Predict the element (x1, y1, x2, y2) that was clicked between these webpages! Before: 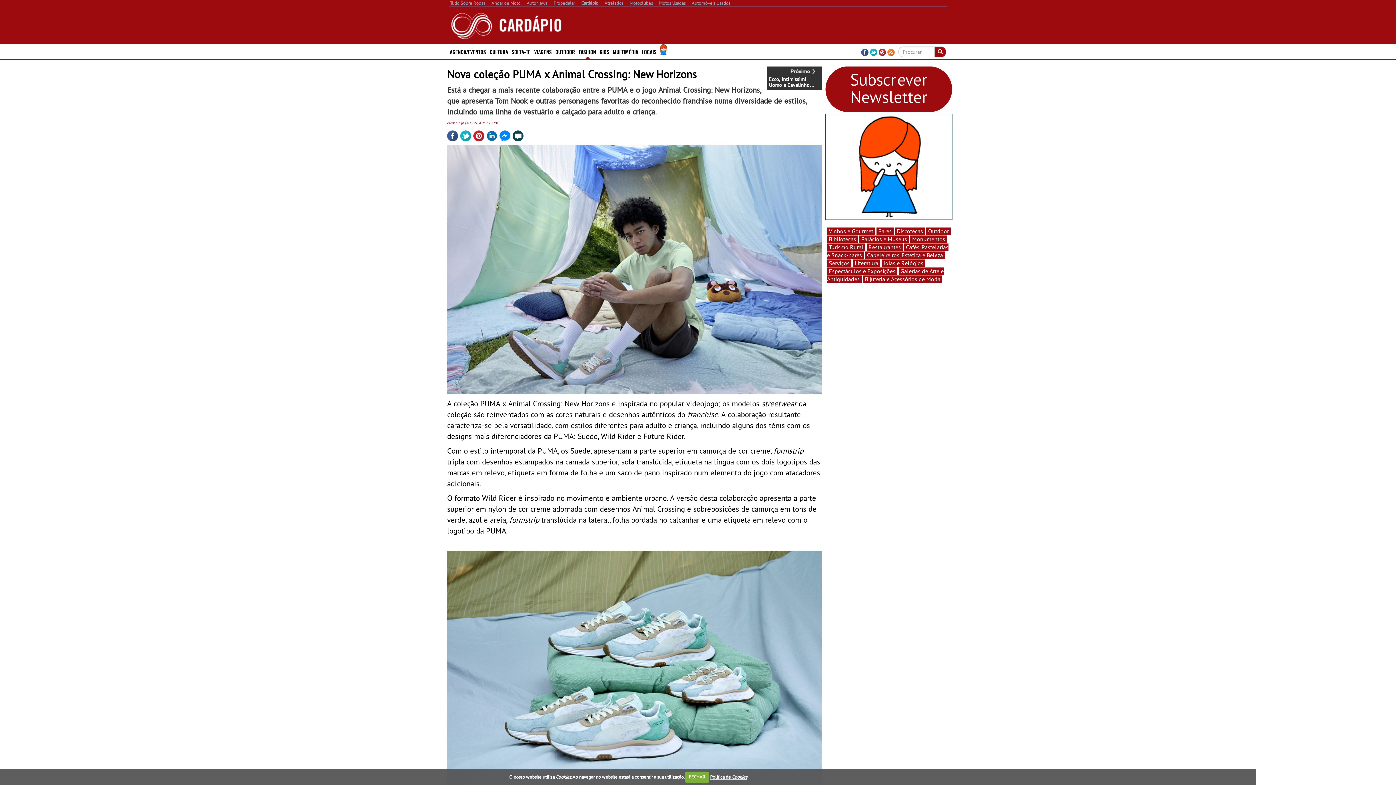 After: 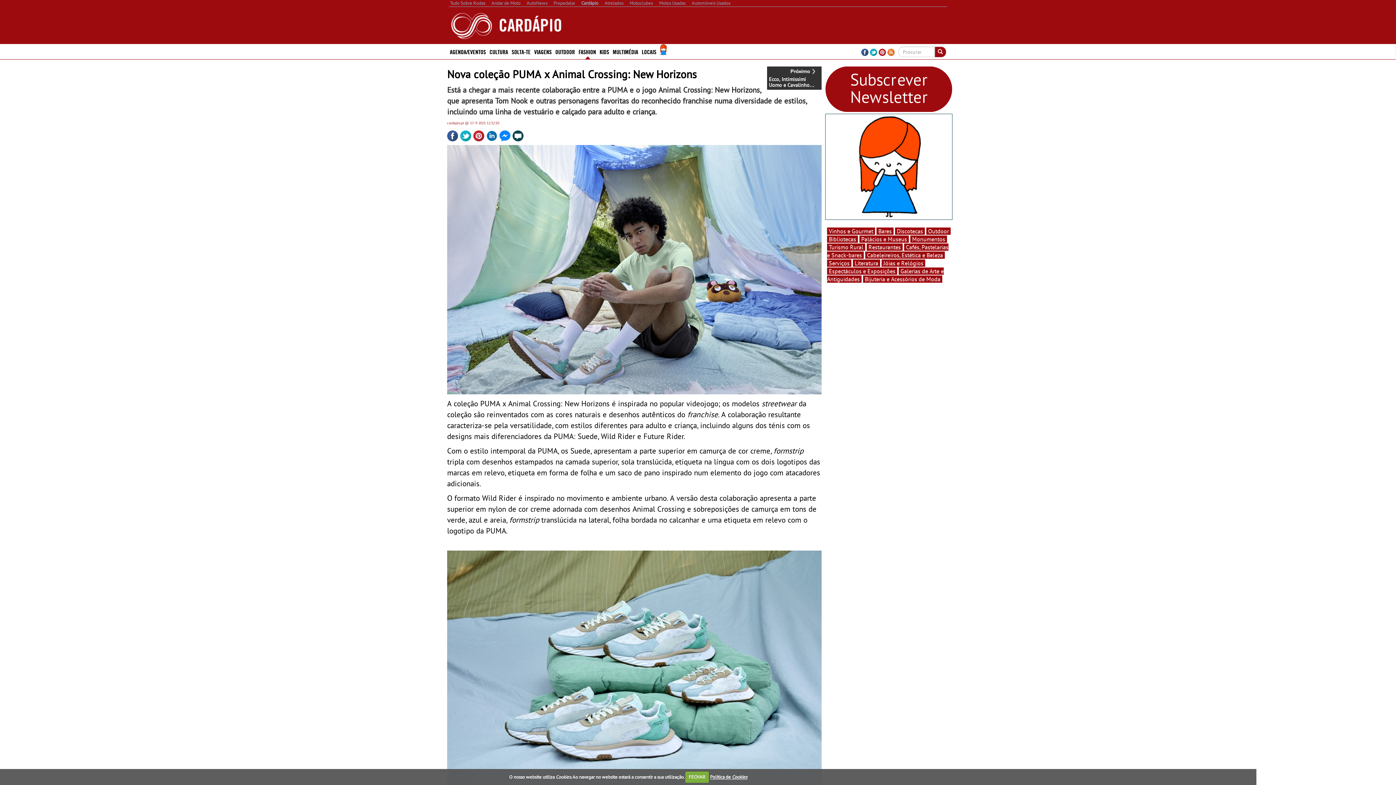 Action: bbox: (447, 129, 458, 140)